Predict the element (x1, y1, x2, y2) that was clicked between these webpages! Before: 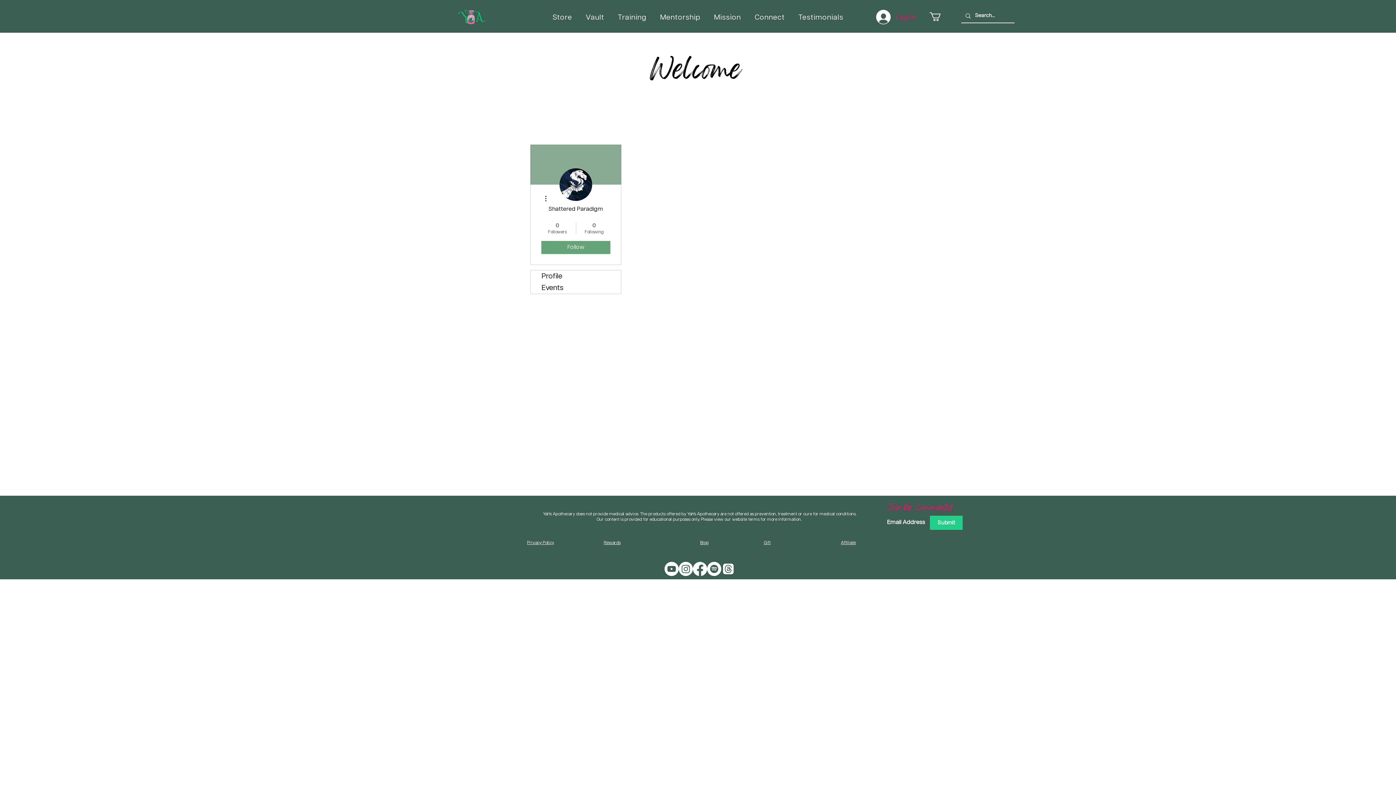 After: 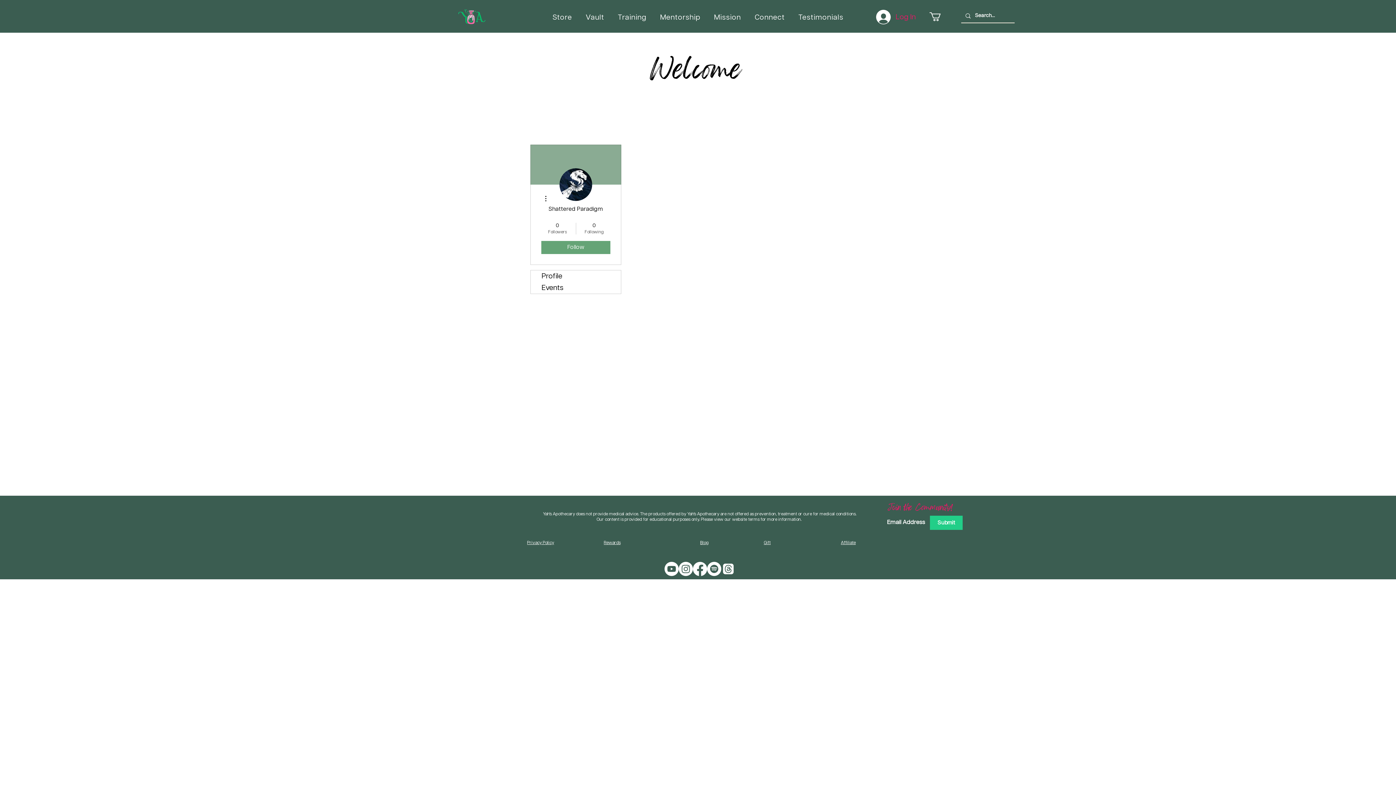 Action: bbox: (929, 12, 951, 21)